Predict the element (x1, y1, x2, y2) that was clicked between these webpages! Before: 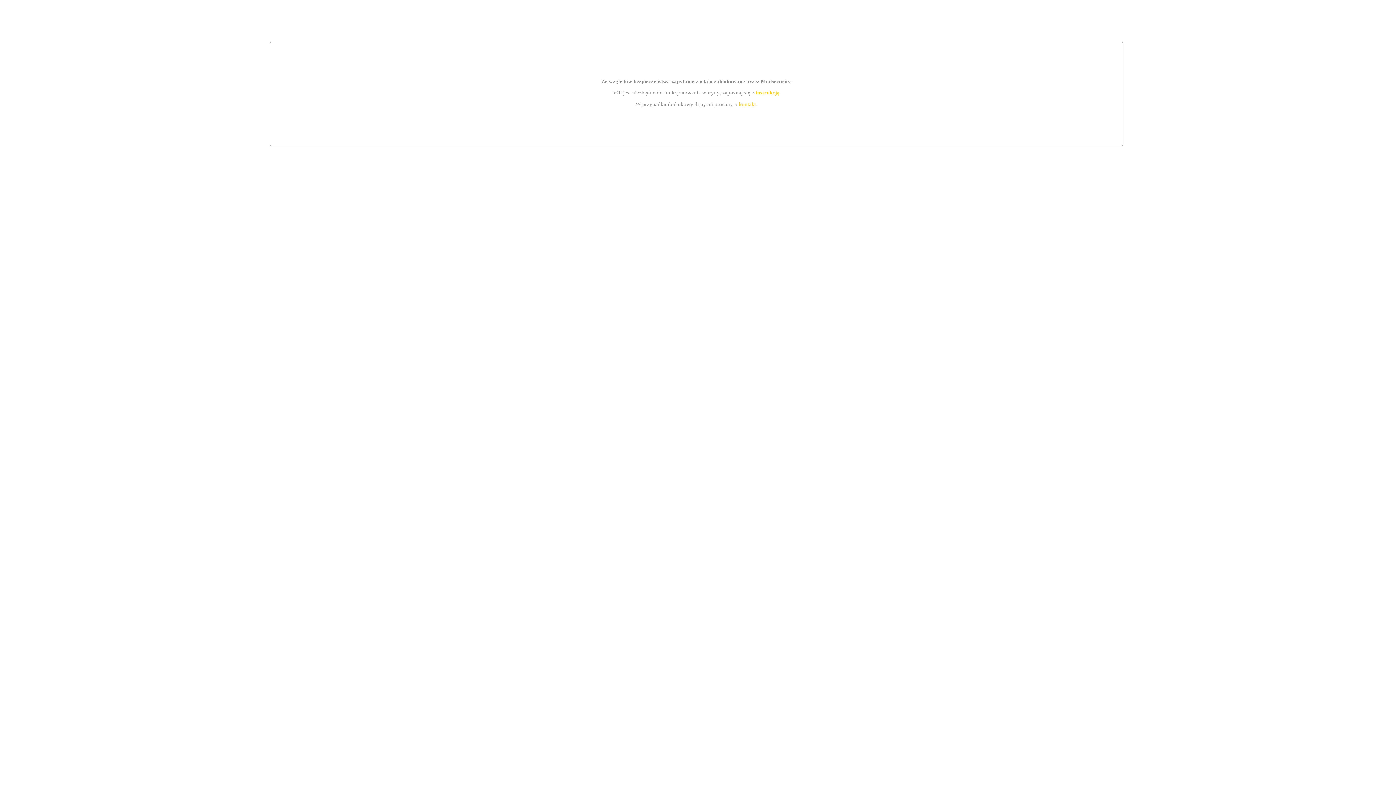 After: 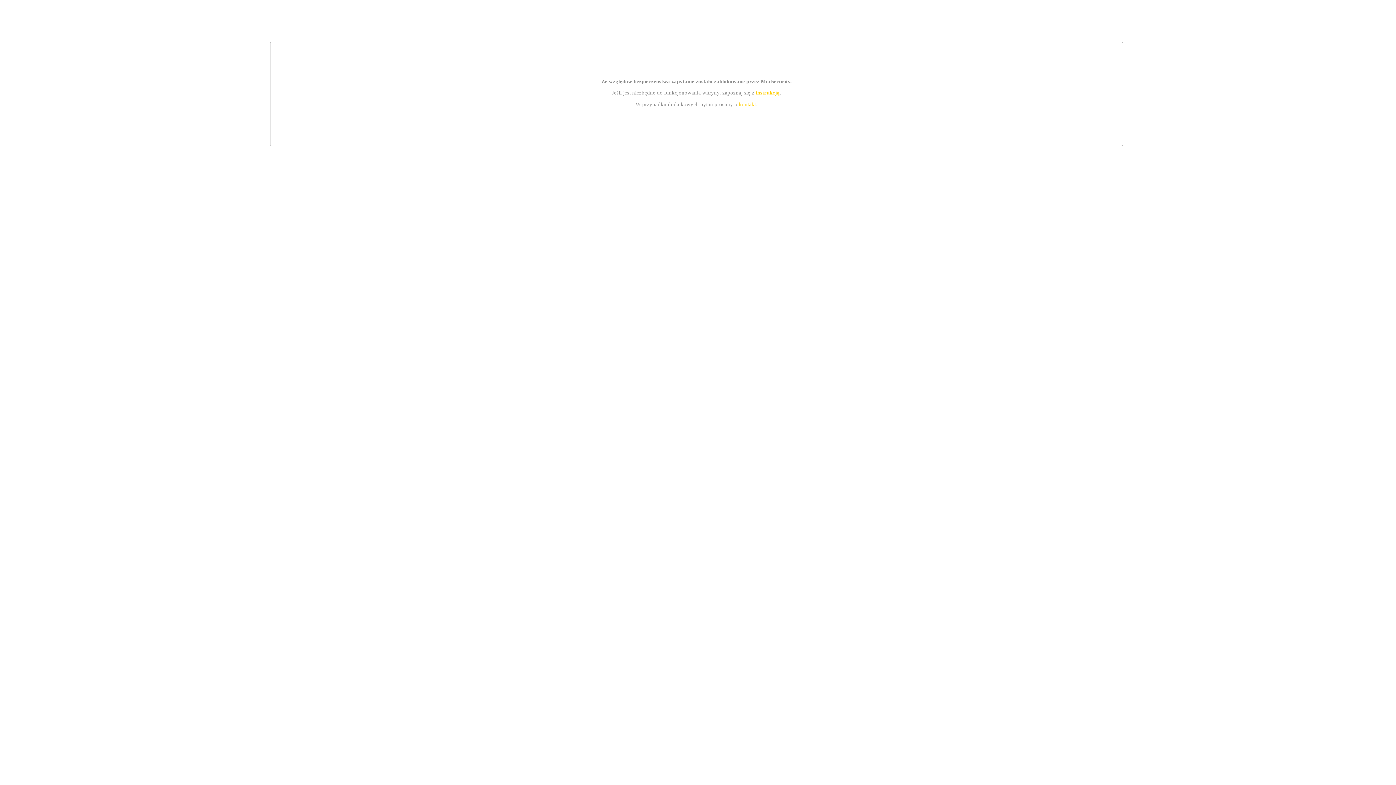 Action: bbox: (755, 89, 779, 95) label: instrukcją